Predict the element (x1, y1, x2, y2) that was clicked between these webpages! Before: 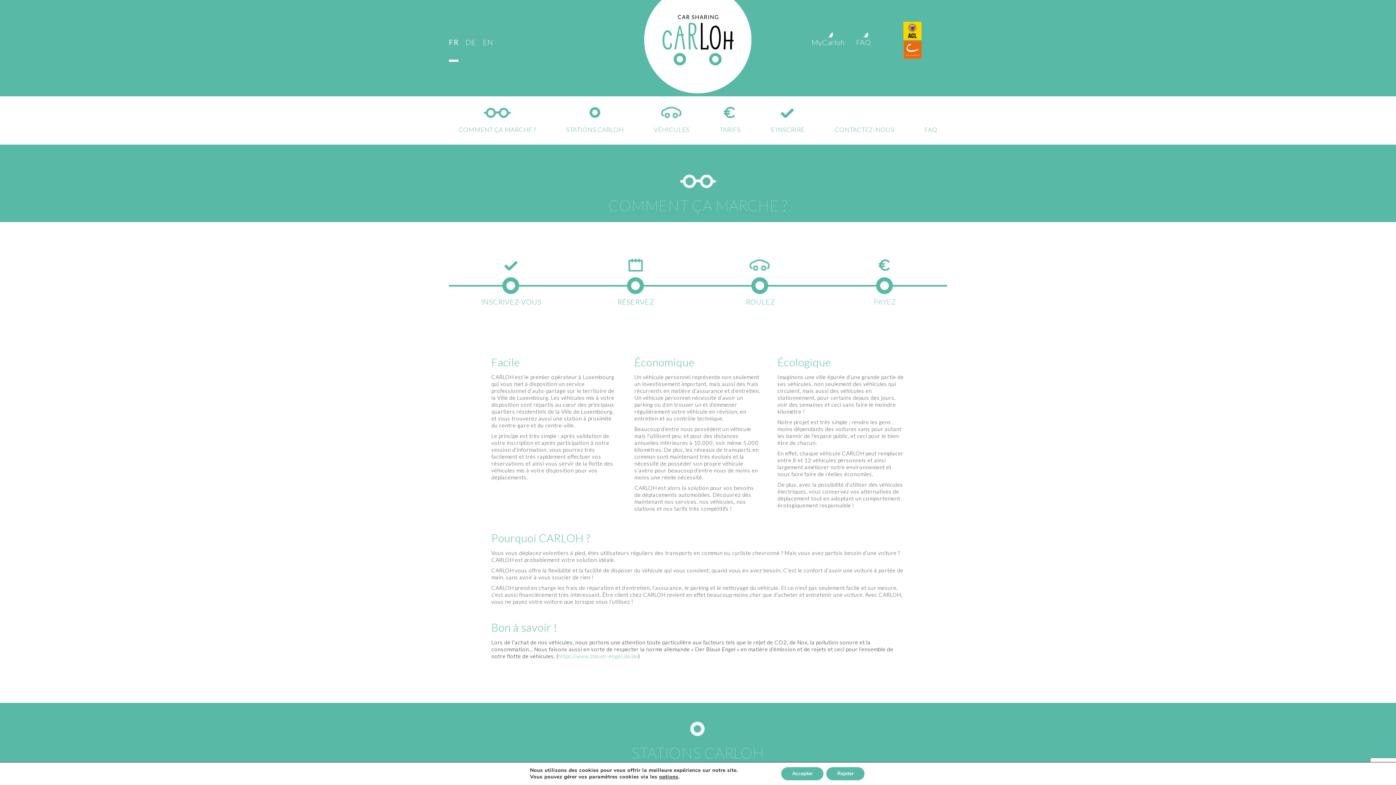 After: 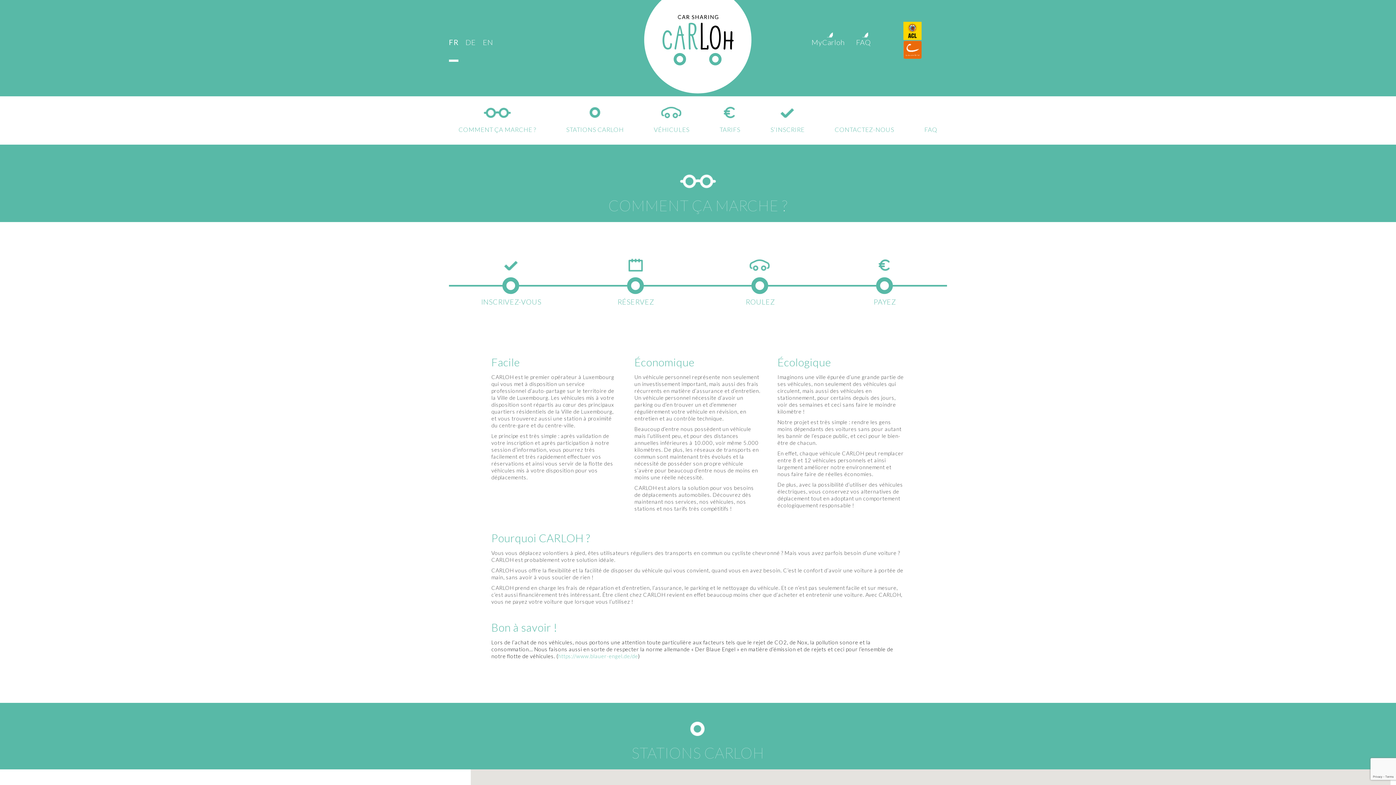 Action: bbox: (826, 767, 864, 780) label: Rejeter